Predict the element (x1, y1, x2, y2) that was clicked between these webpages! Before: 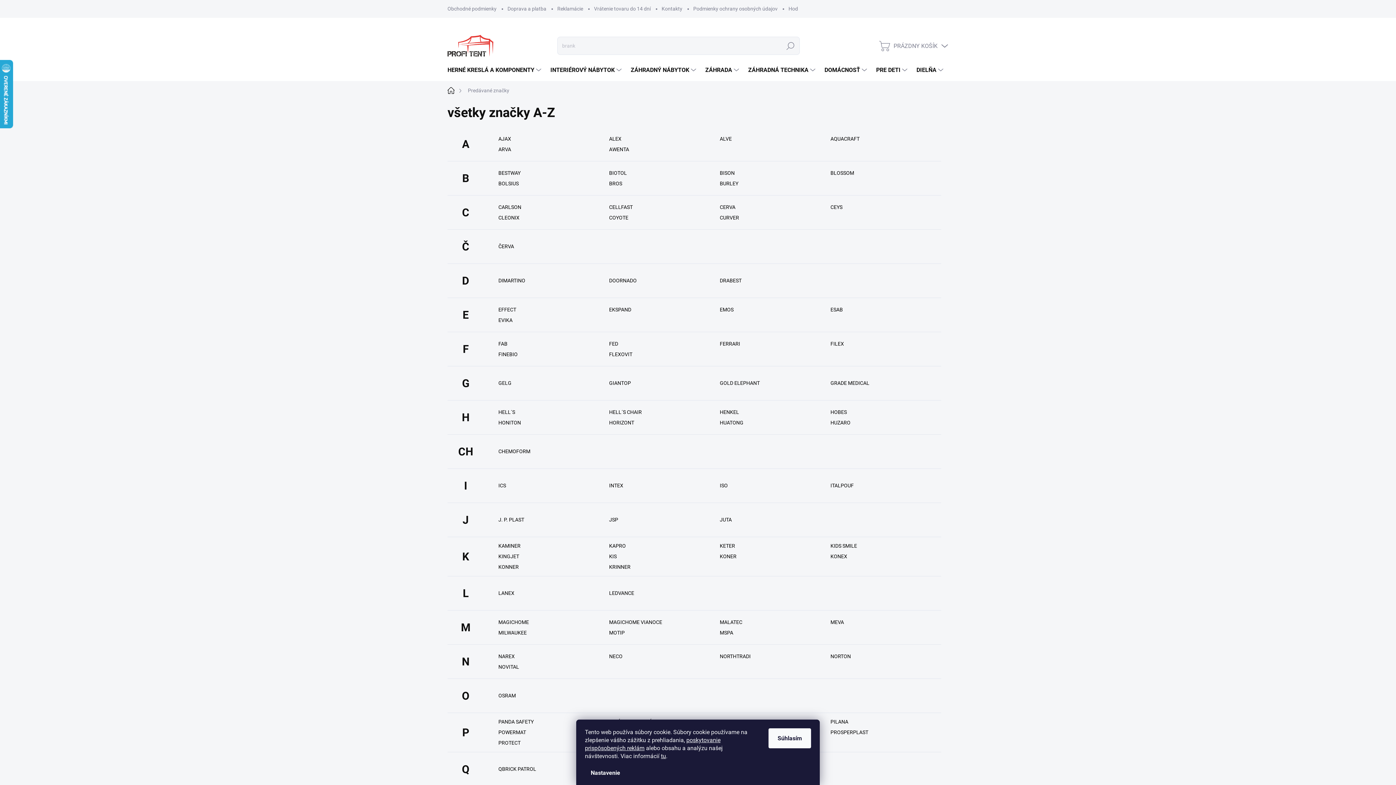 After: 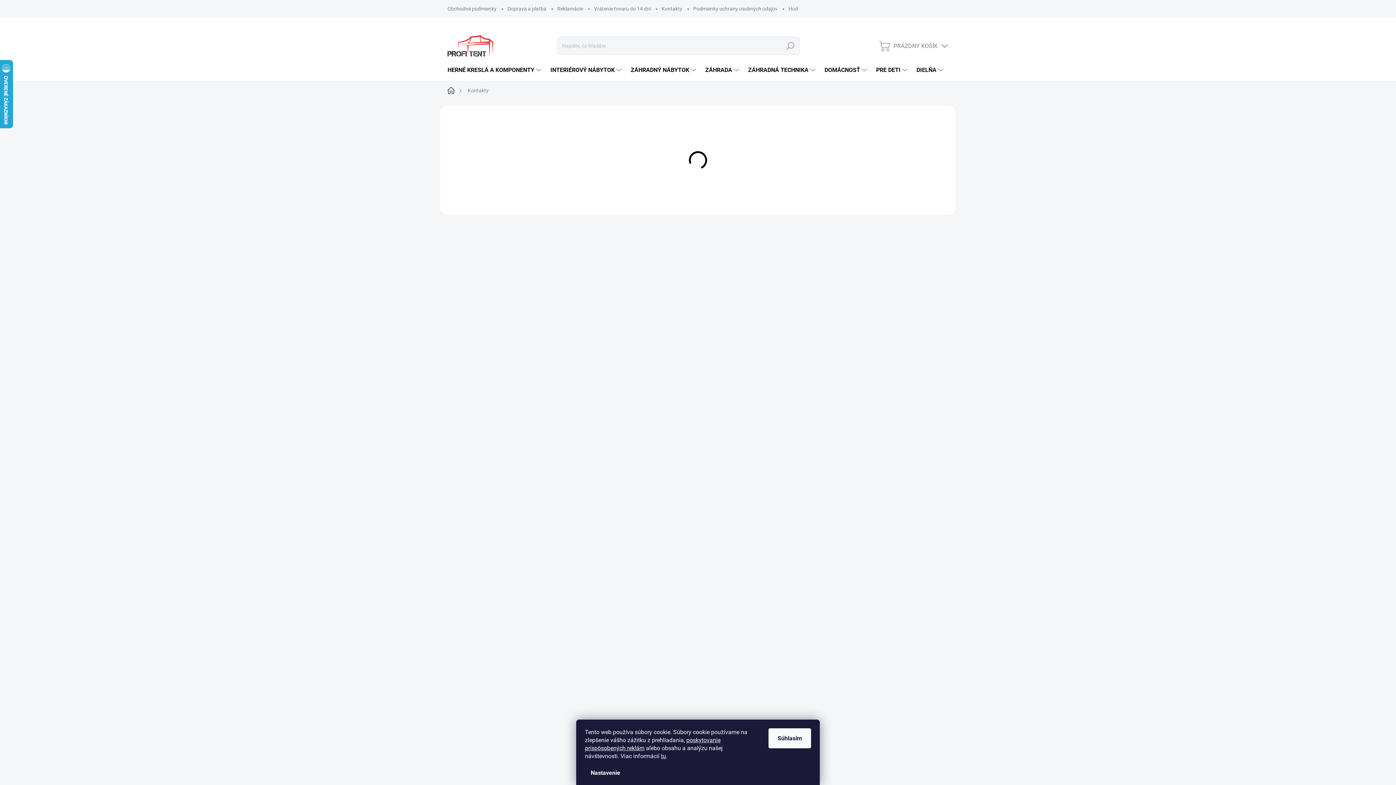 Action: bbox: (656, 0, 688, 17) label: Kontakty